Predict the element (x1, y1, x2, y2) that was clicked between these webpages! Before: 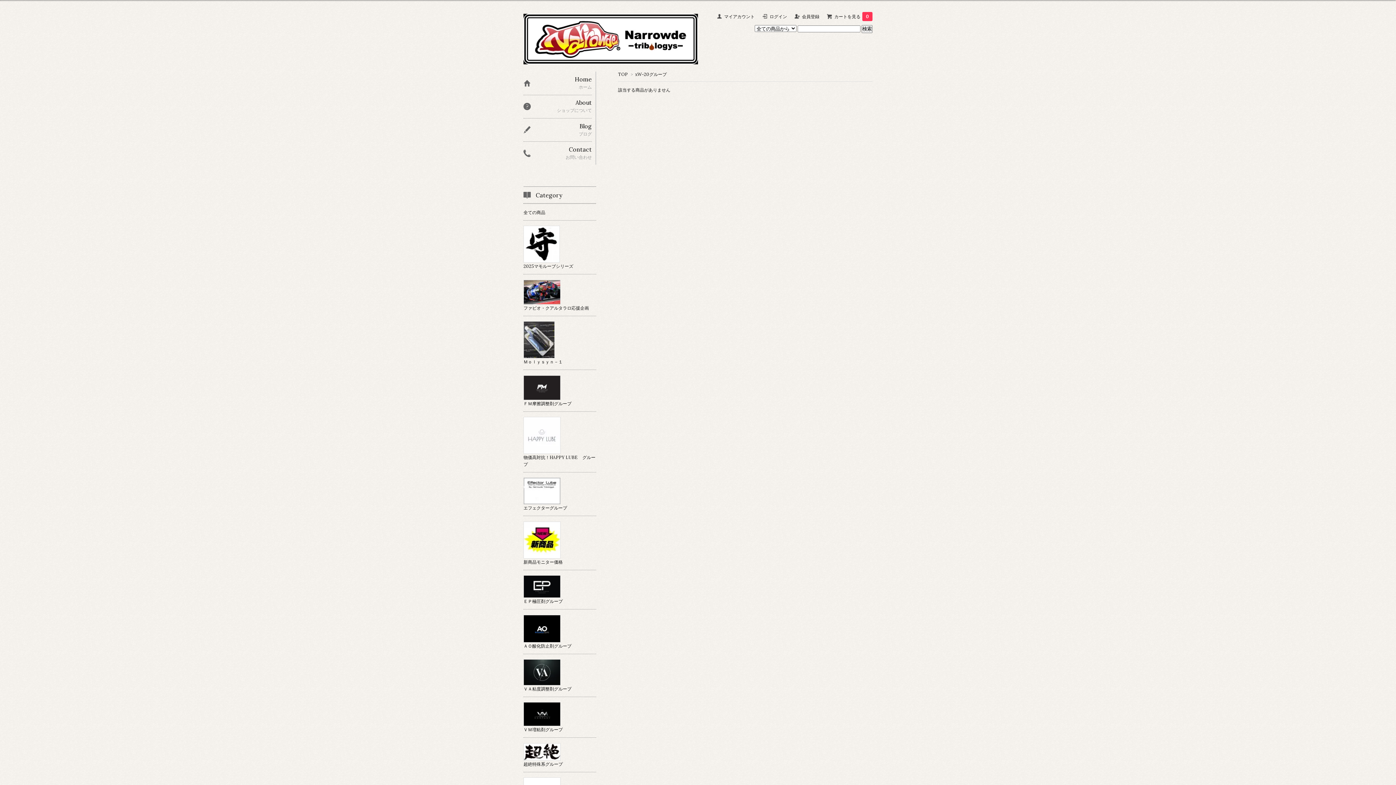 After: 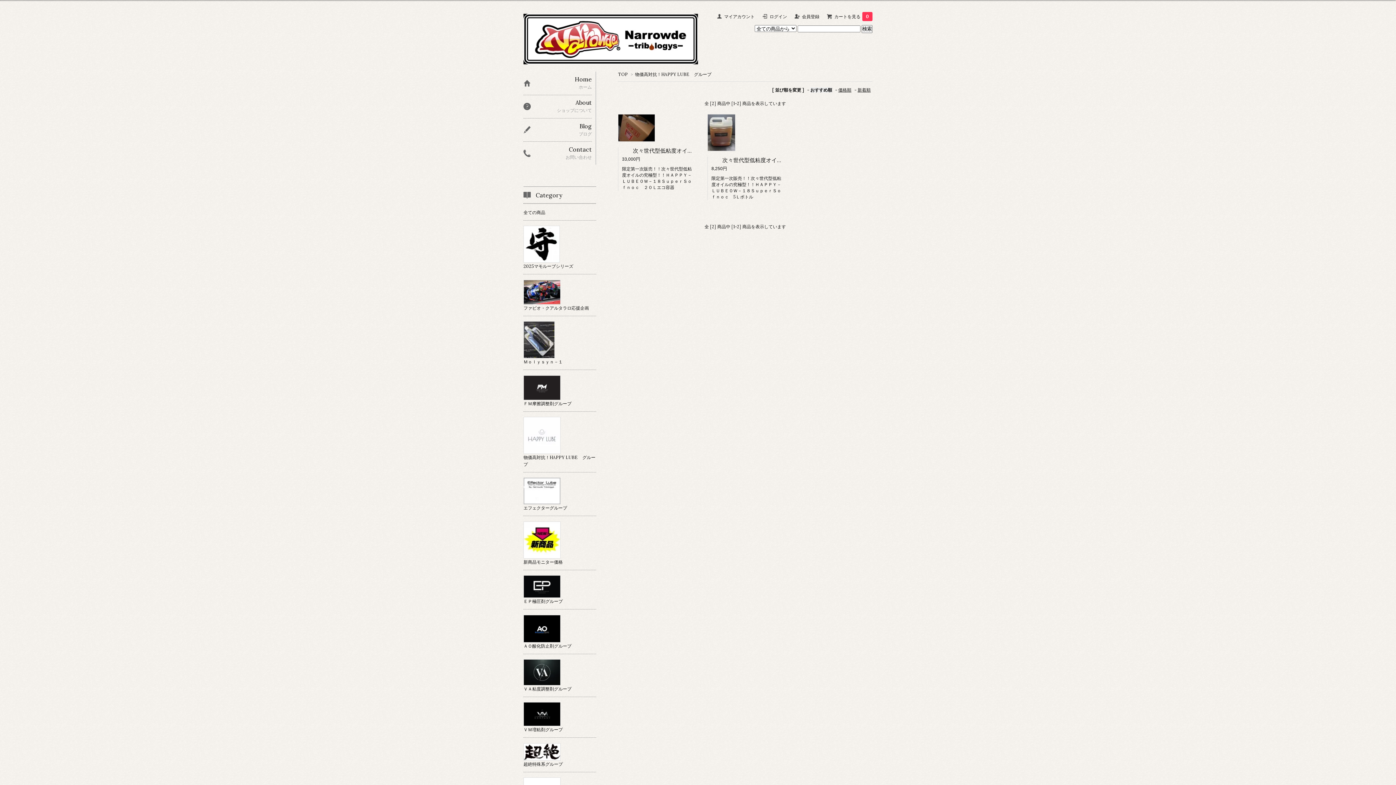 Action: bbox: (523, 411, 596, 472) label: 


物価高対抗！HAPPY LUBE　グループ